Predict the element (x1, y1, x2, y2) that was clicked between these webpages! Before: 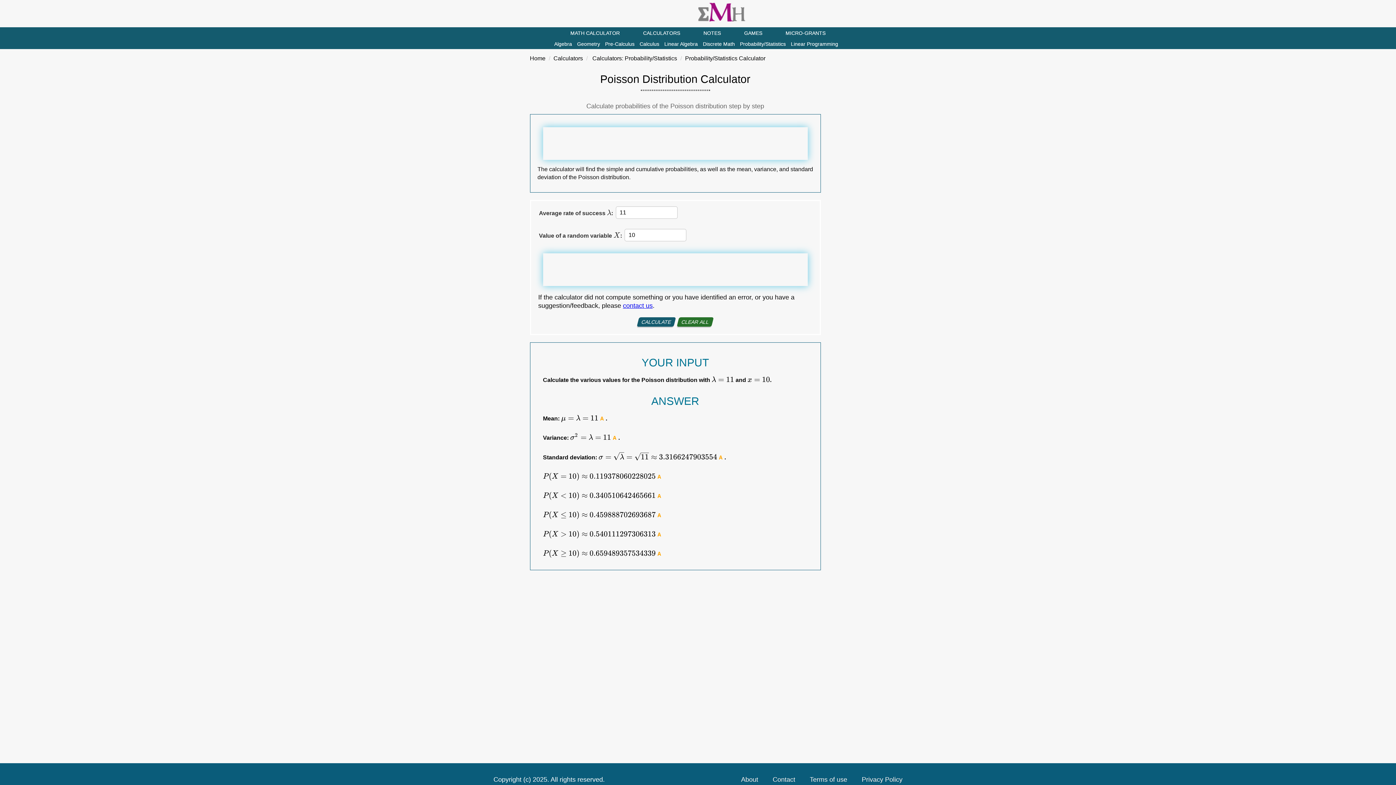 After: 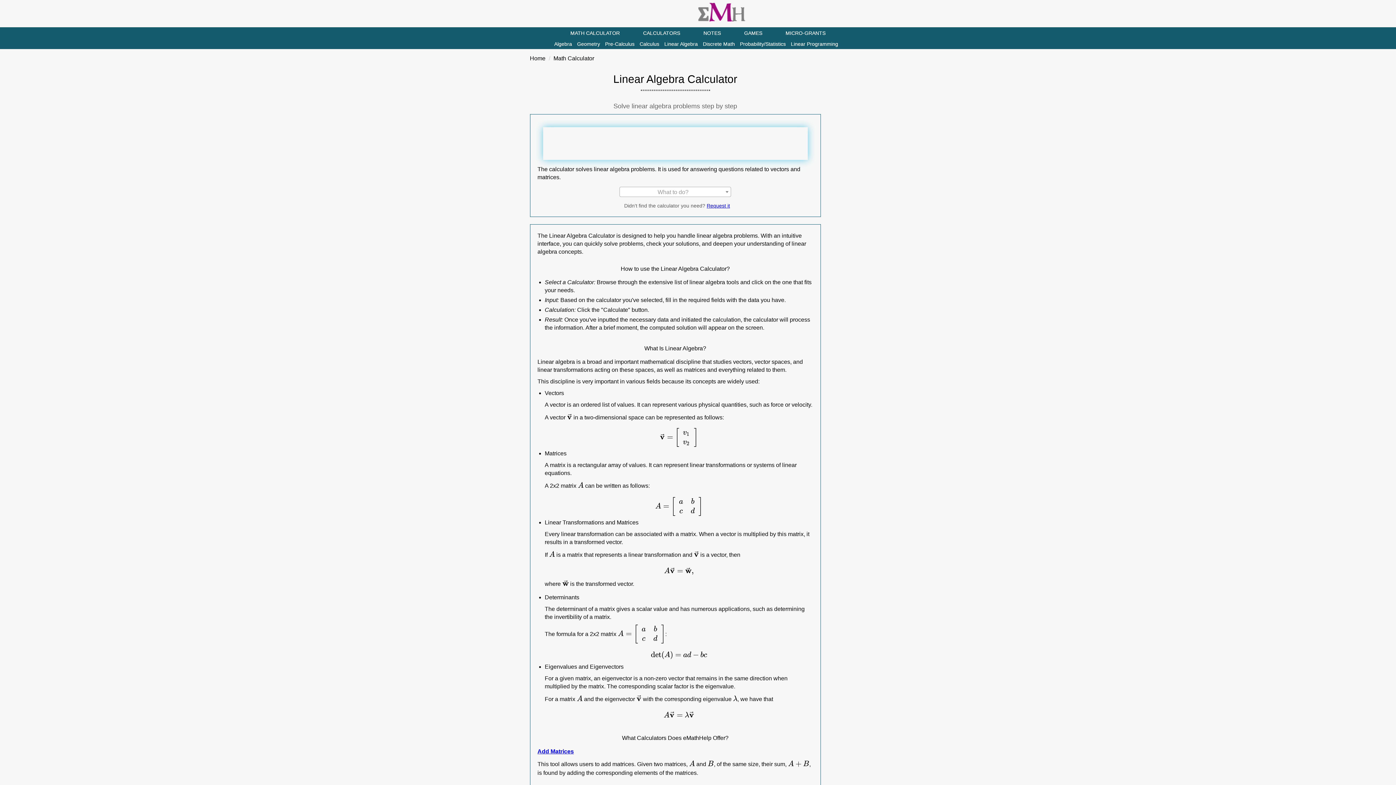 Action: label: Linear Algebra bbox: (664, 38, 698, 49)